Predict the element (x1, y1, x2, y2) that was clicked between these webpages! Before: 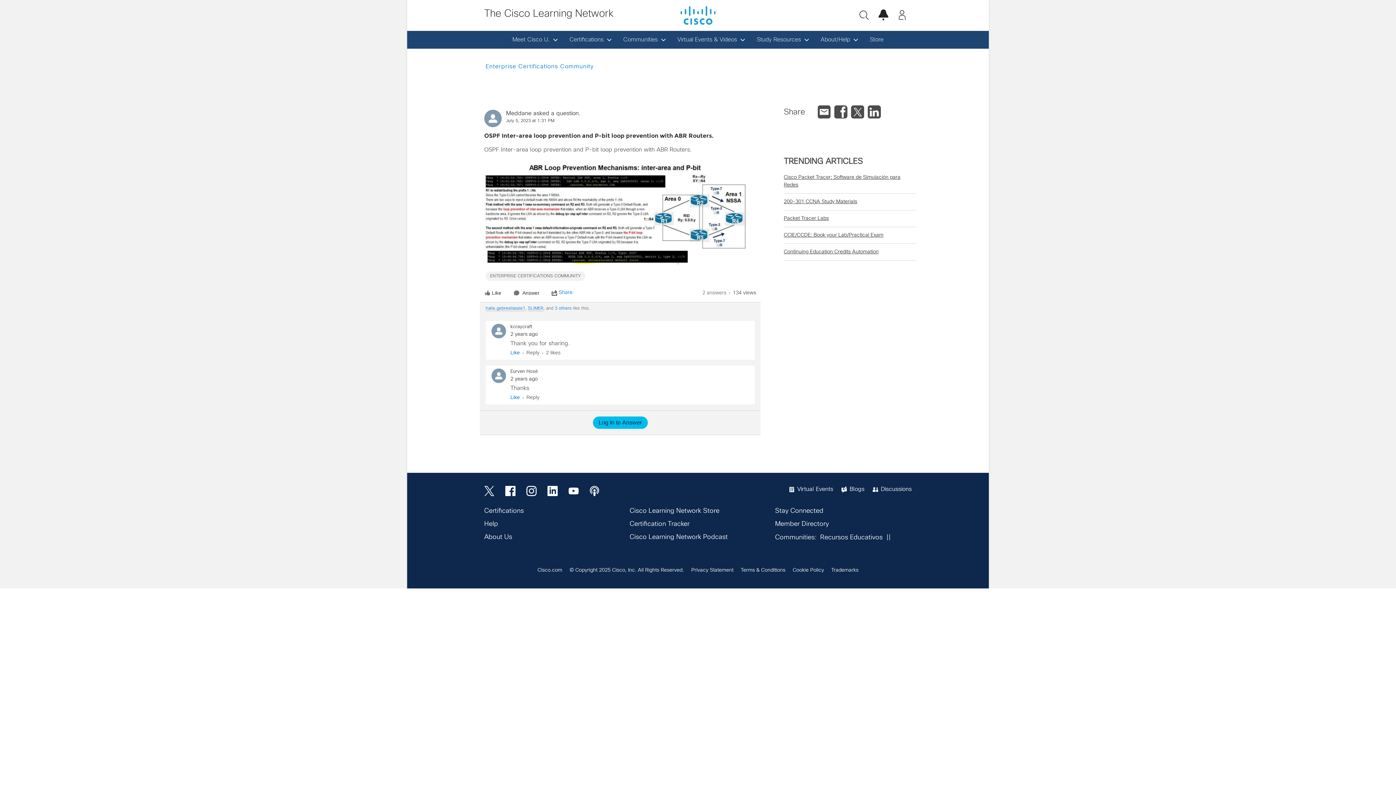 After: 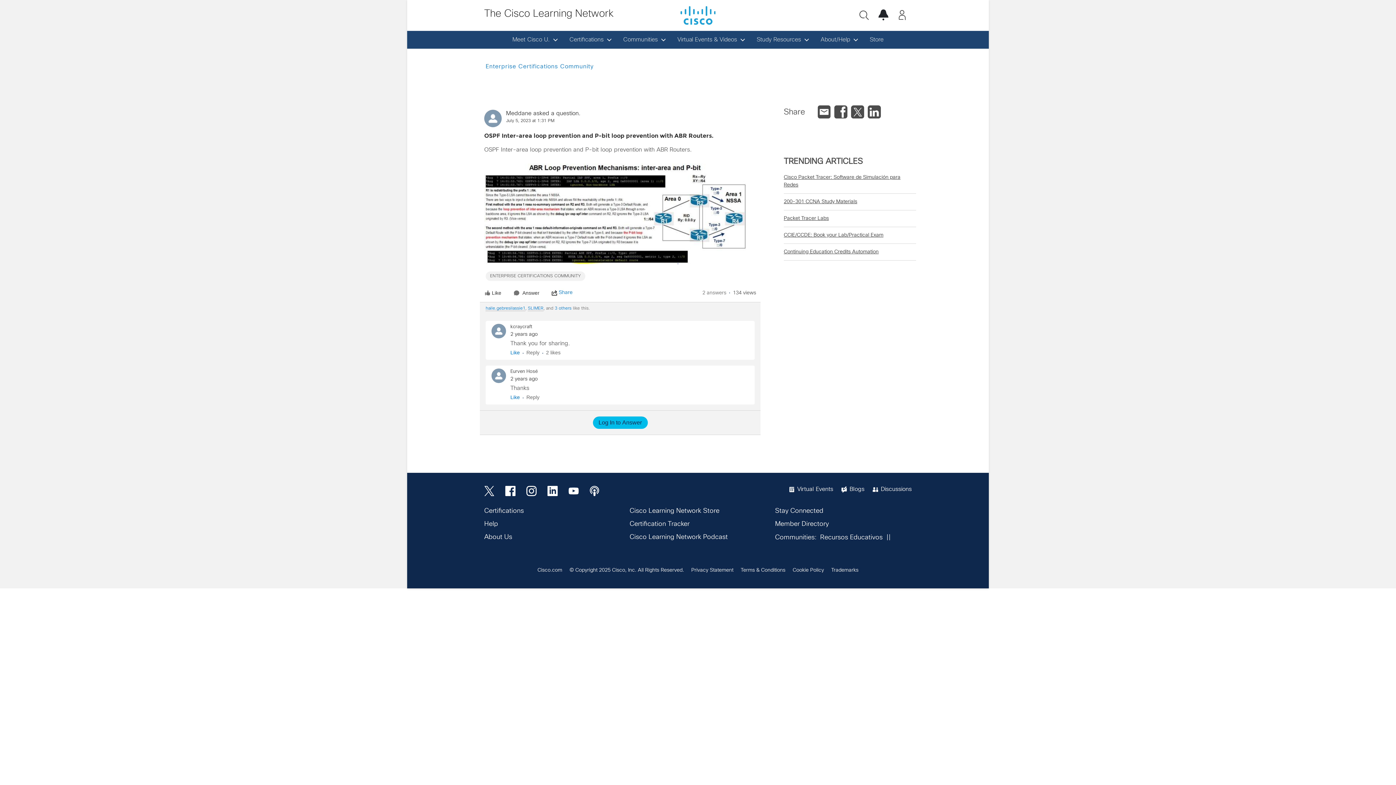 Action: bbox: (868, 105, 881, 118)